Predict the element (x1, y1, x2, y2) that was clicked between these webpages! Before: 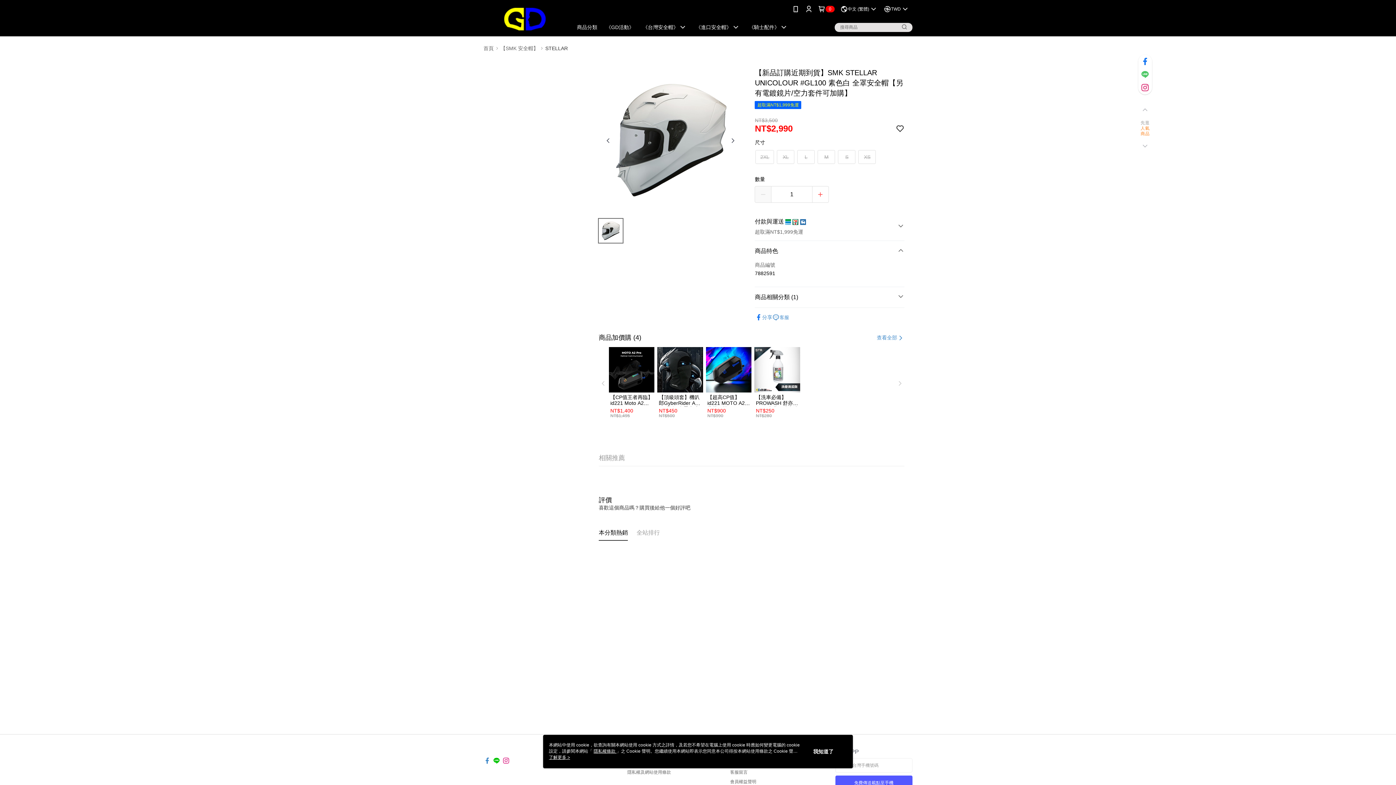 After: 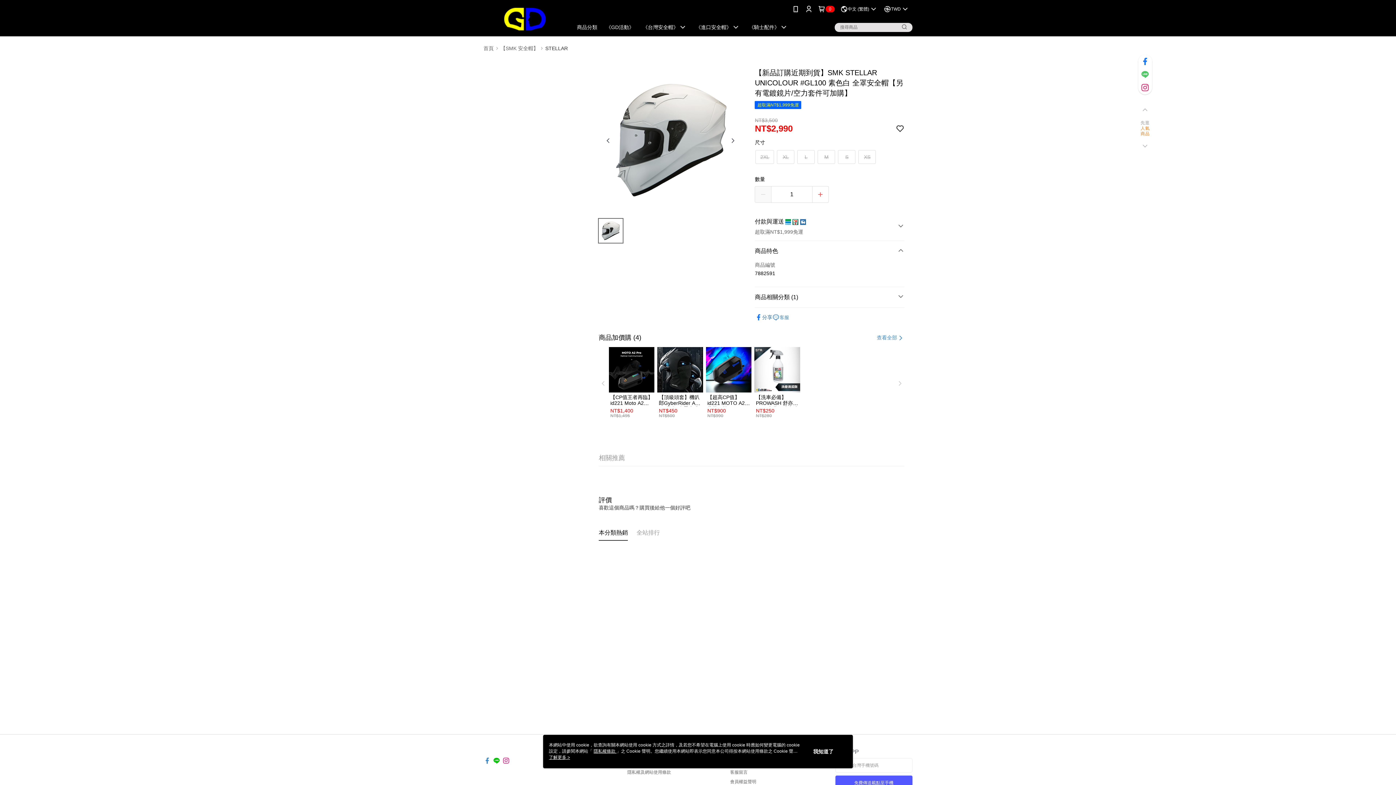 Action: bbox: (755, 319, 772, 327) label: 分享